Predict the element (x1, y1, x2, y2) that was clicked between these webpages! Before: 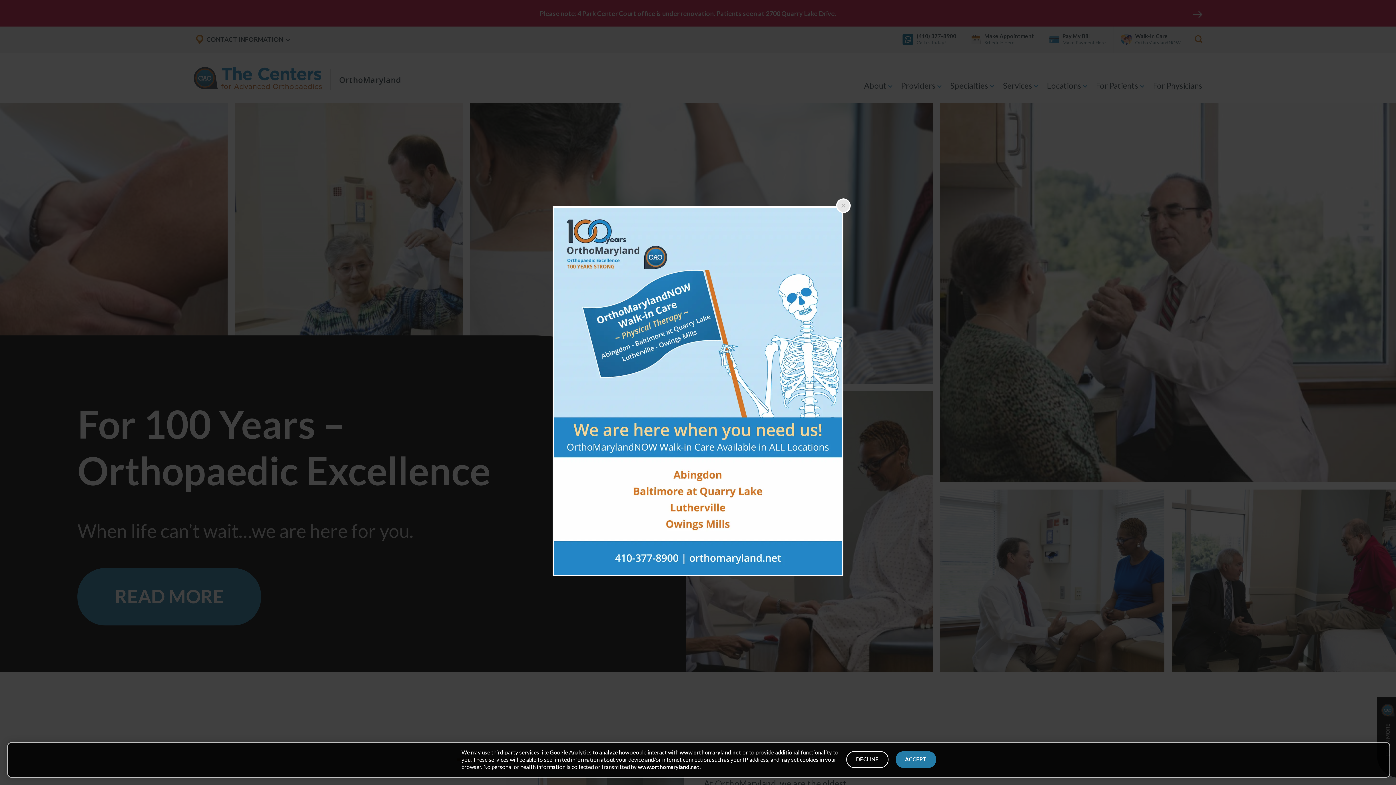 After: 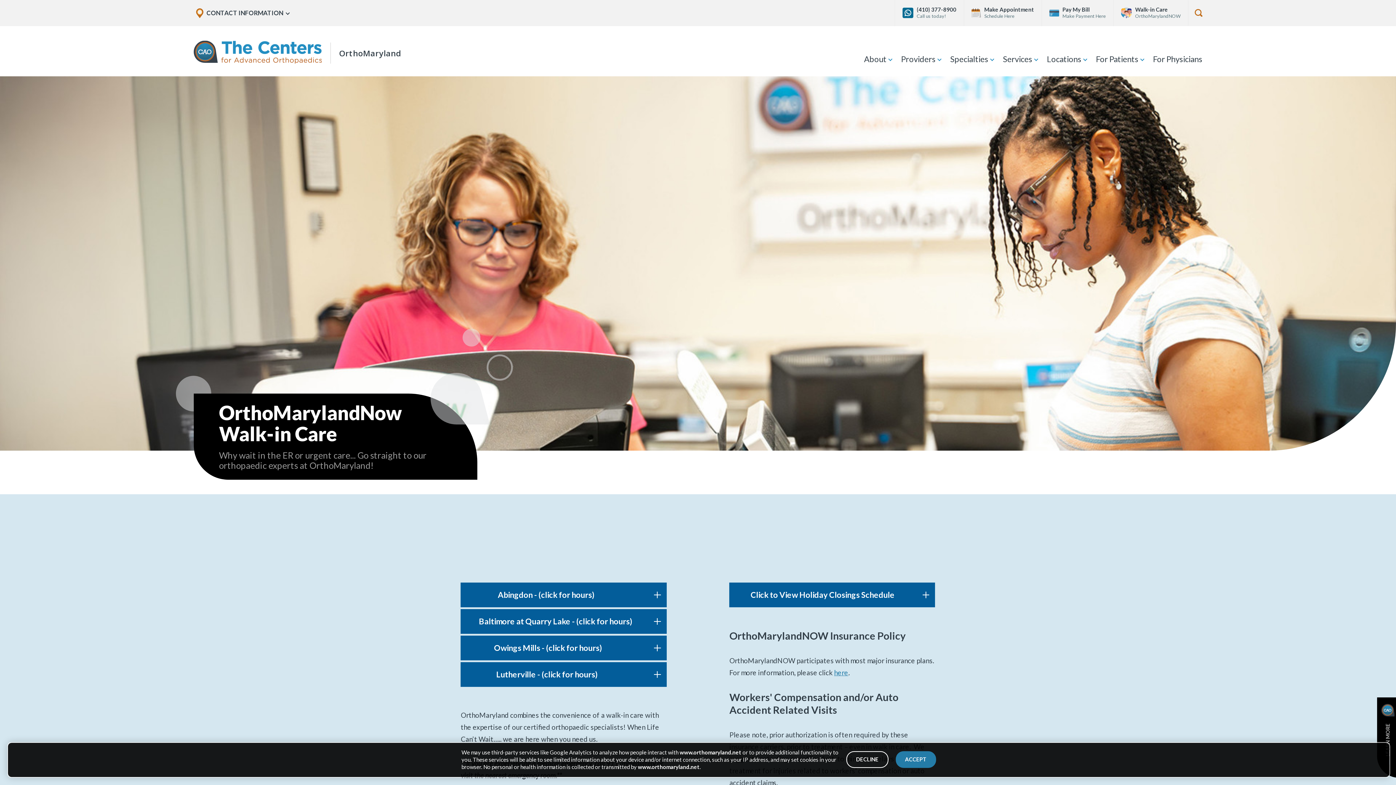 Action: bbox: (553, 207, 842, 575)